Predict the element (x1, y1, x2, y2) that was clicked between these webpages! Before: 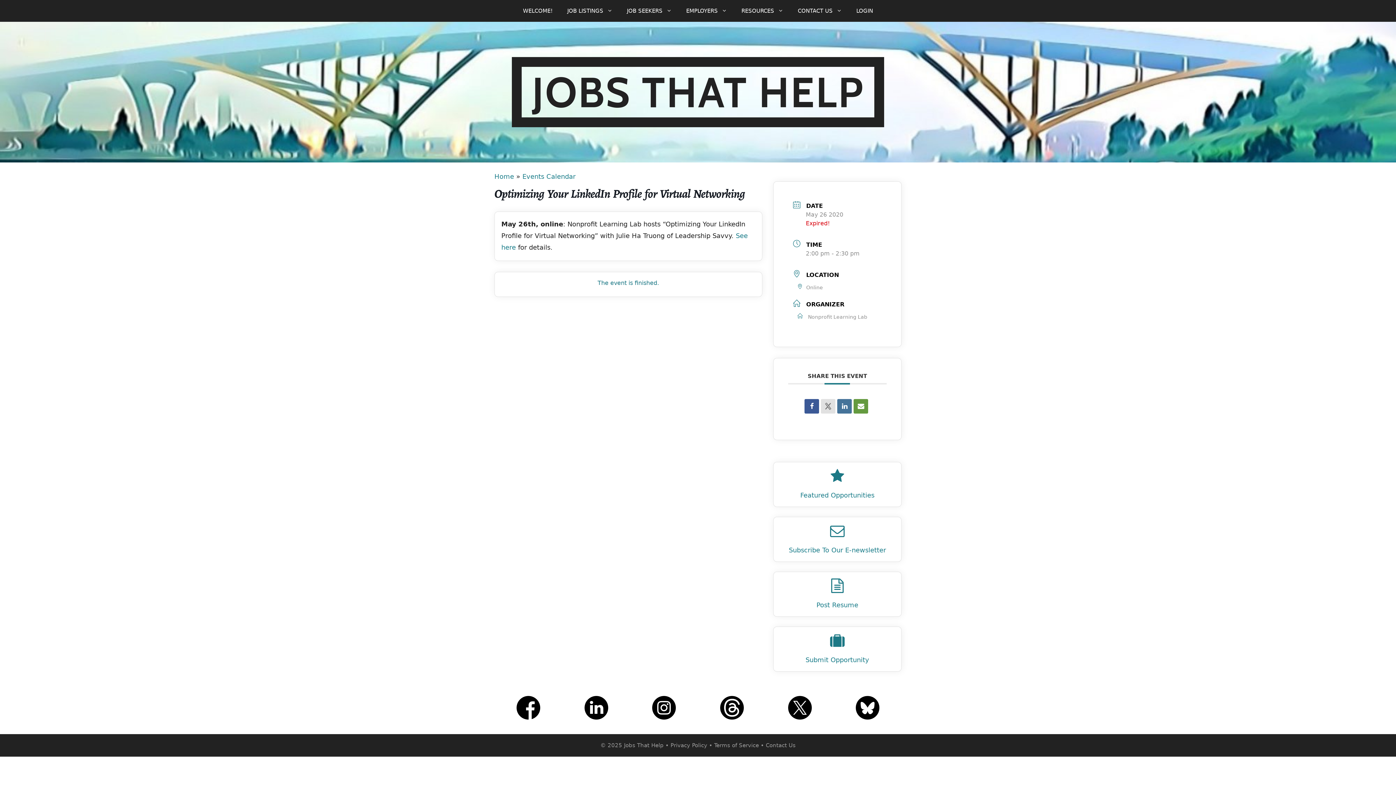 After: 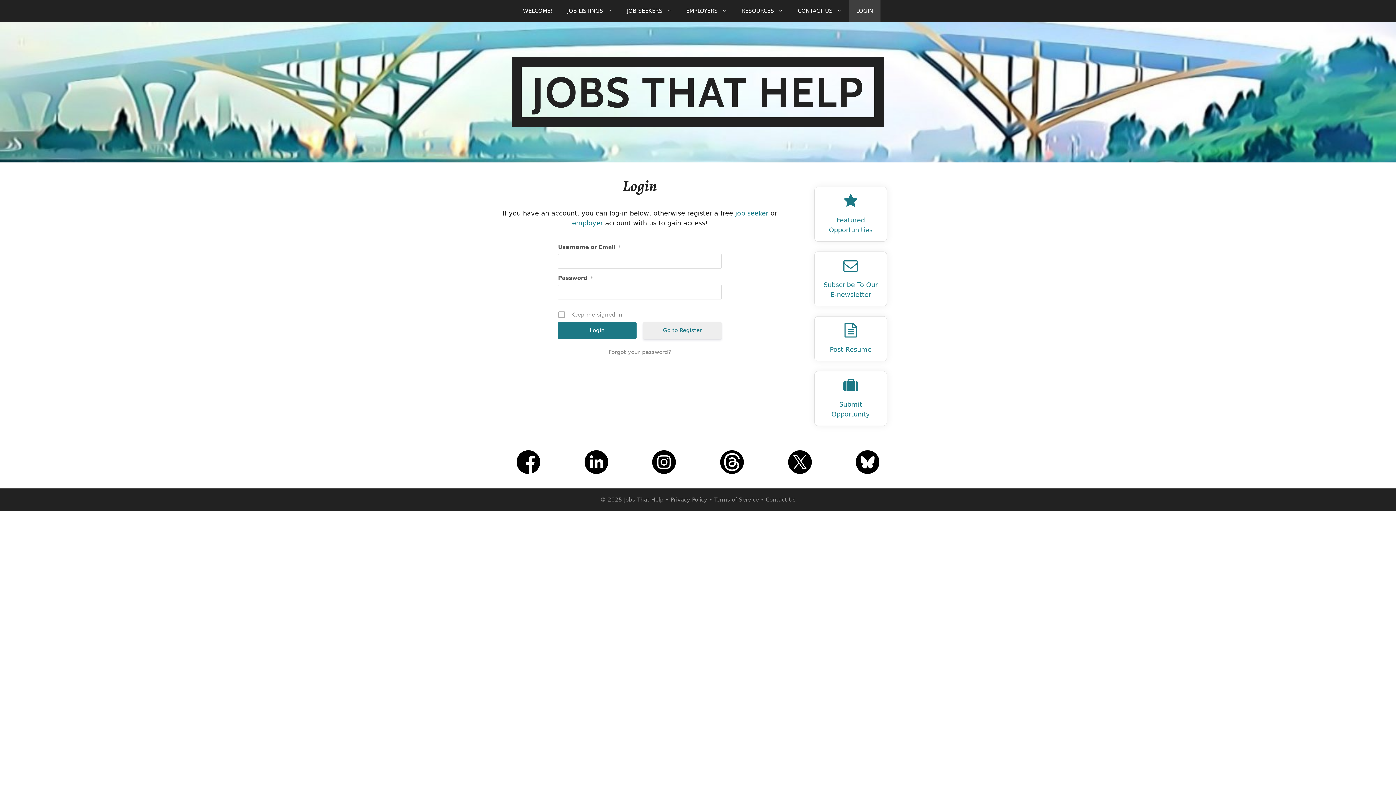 Action: bbox: (805, 656, 869, 664) label: Submit Opportunity